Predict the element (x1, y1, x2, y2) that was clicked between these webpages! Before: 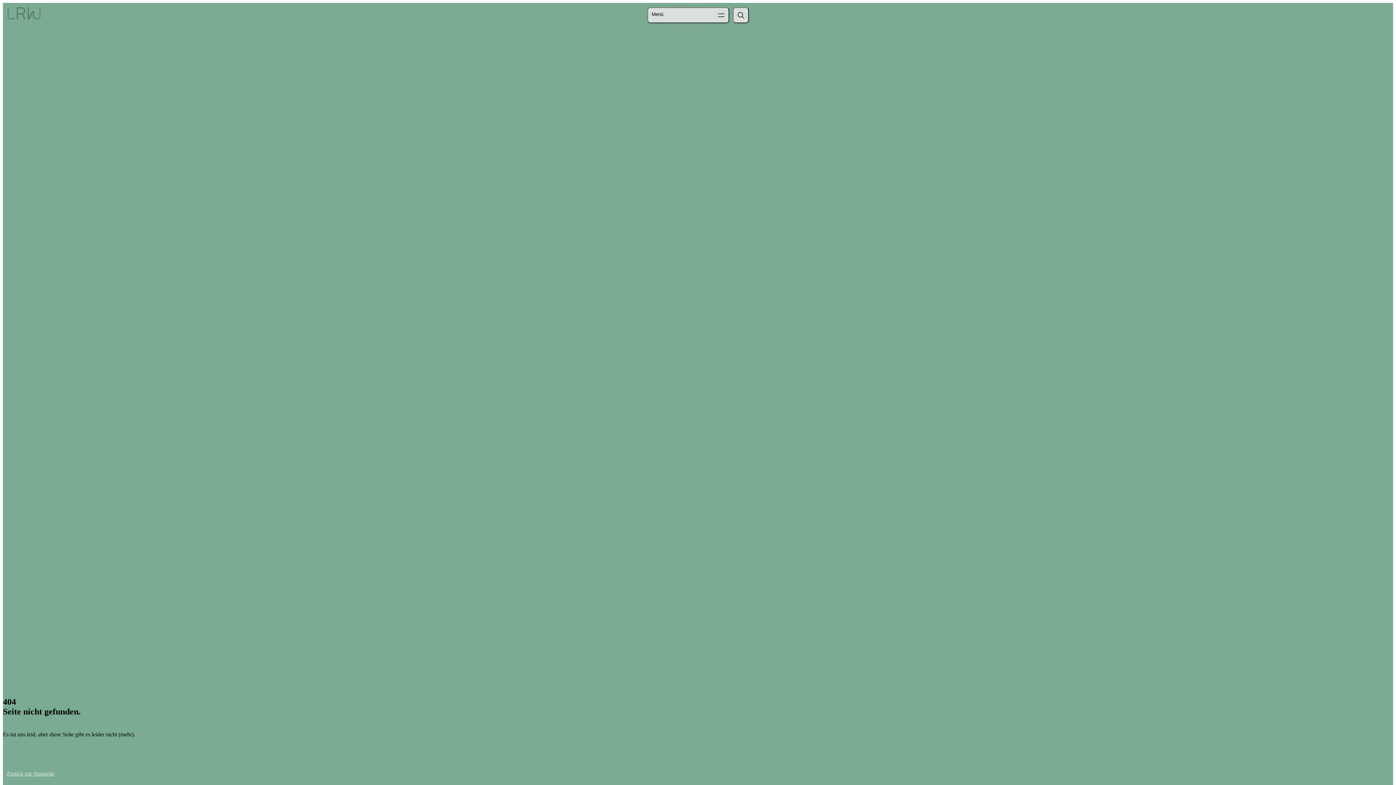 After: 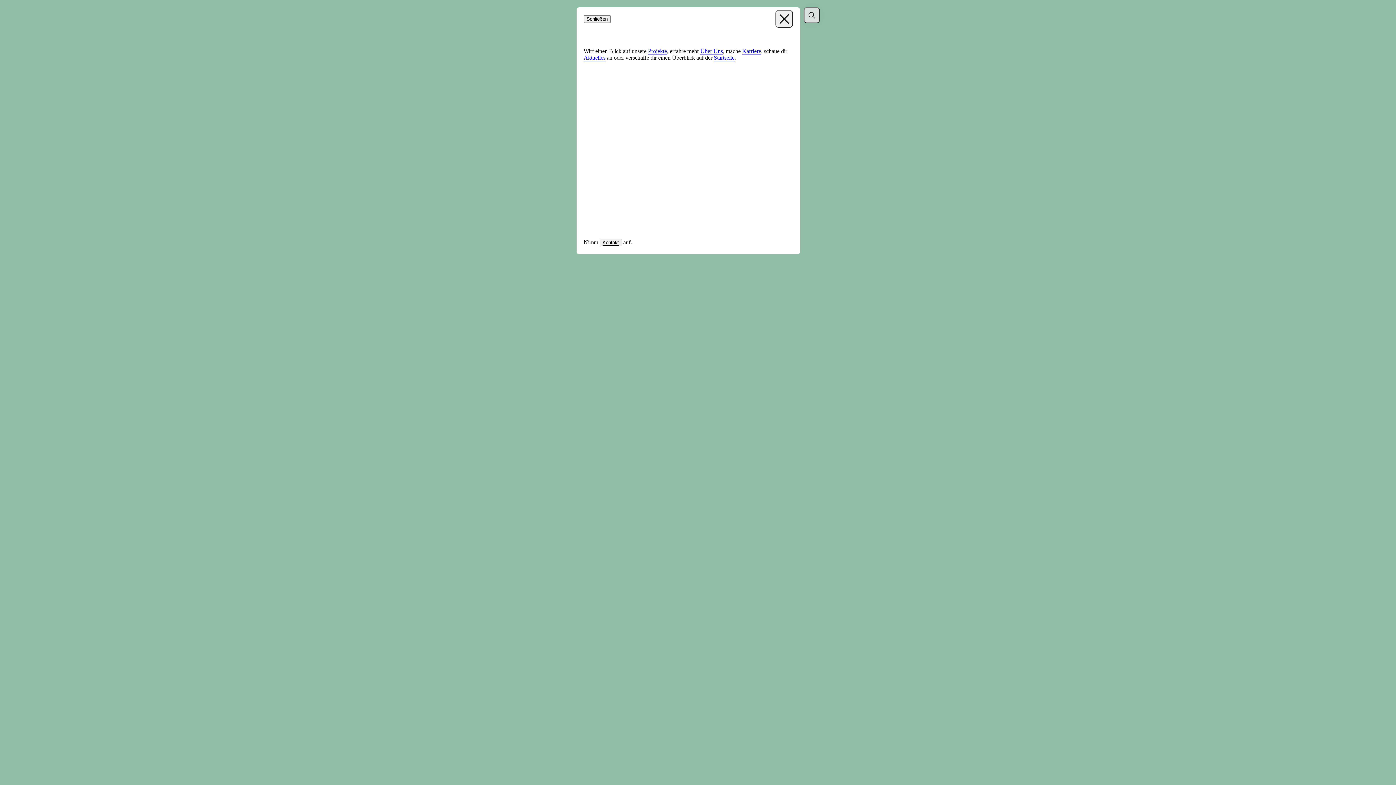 Action: label: Menü öffnen bbox: (647, 7, 729, 23)